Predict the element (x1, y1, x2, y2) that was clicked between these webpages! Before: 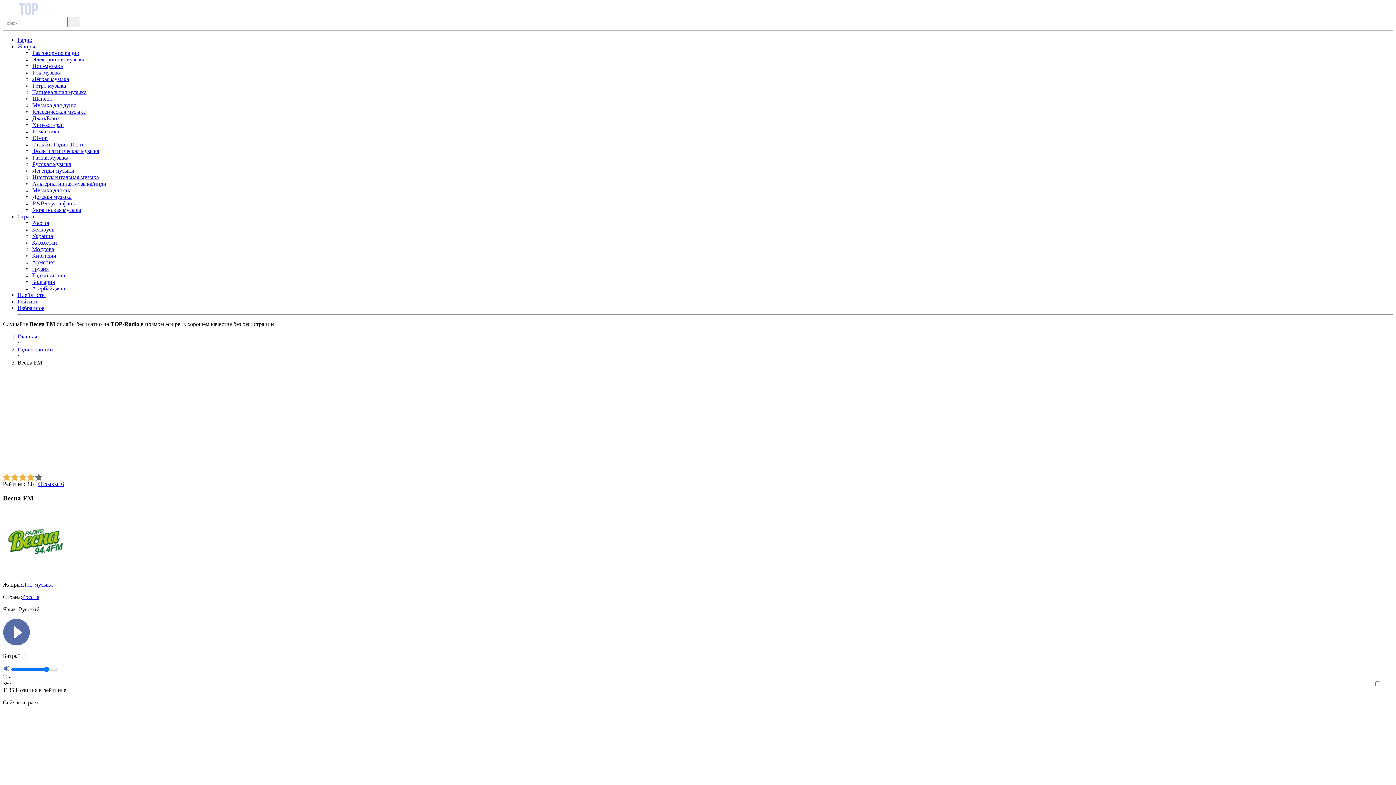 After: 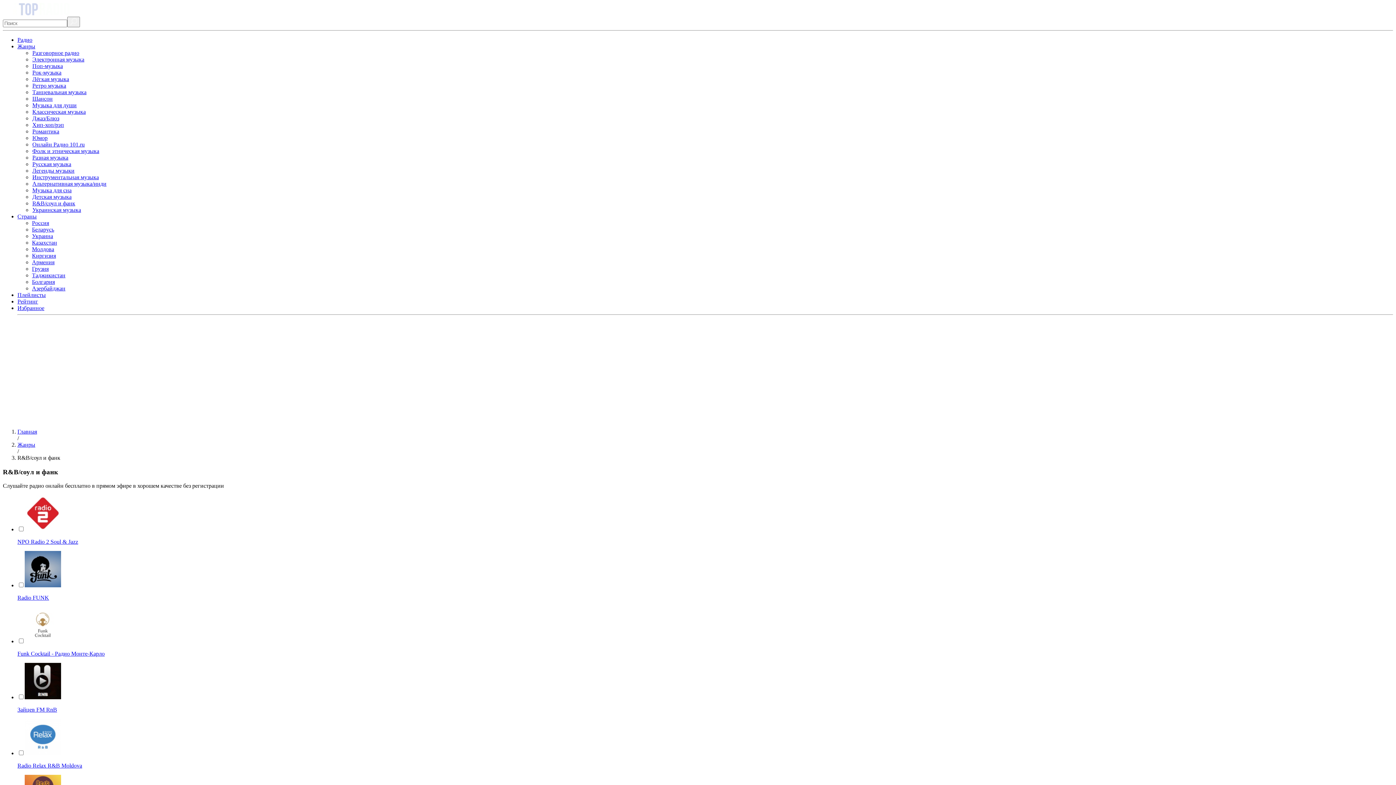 Action: bbox: (32, 200, 75, 206) label: R&B/cоул и фанк